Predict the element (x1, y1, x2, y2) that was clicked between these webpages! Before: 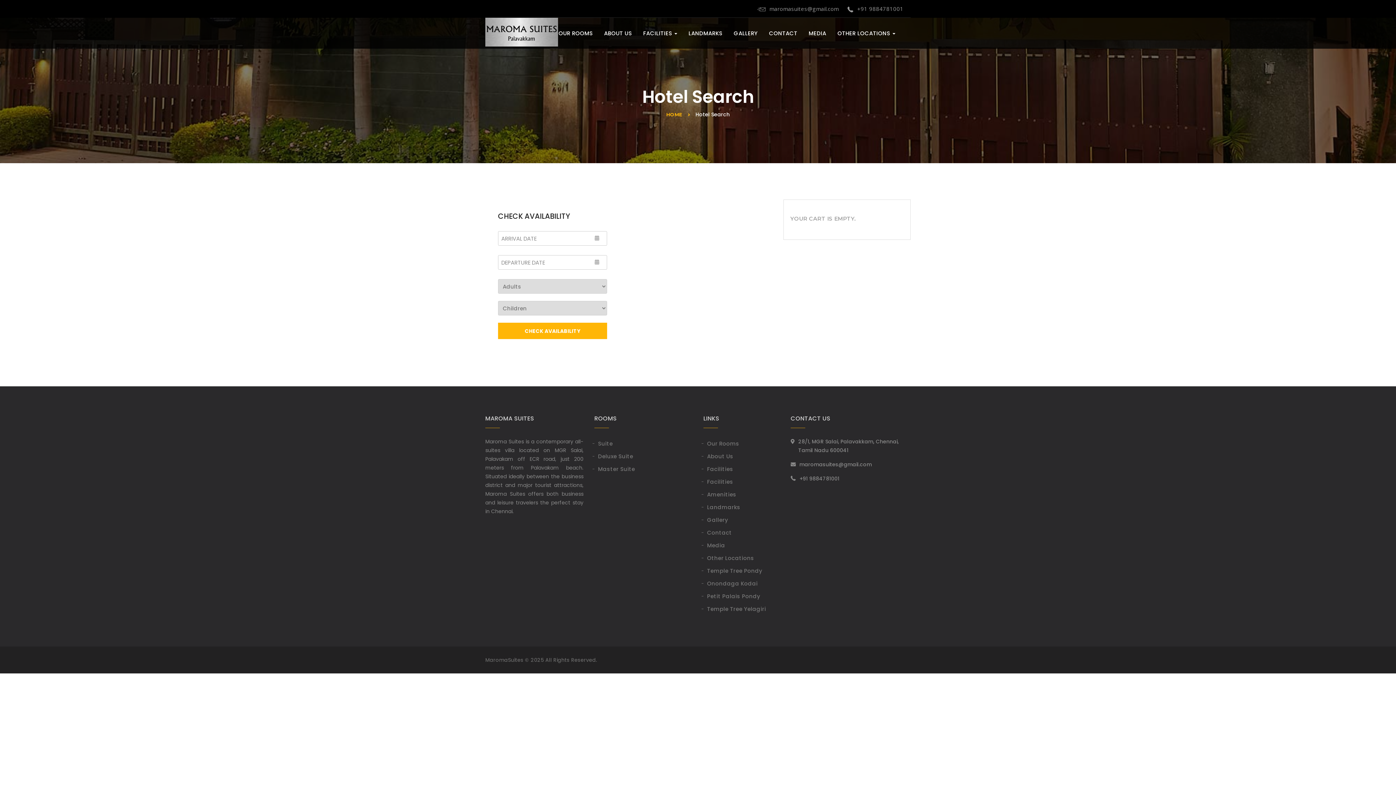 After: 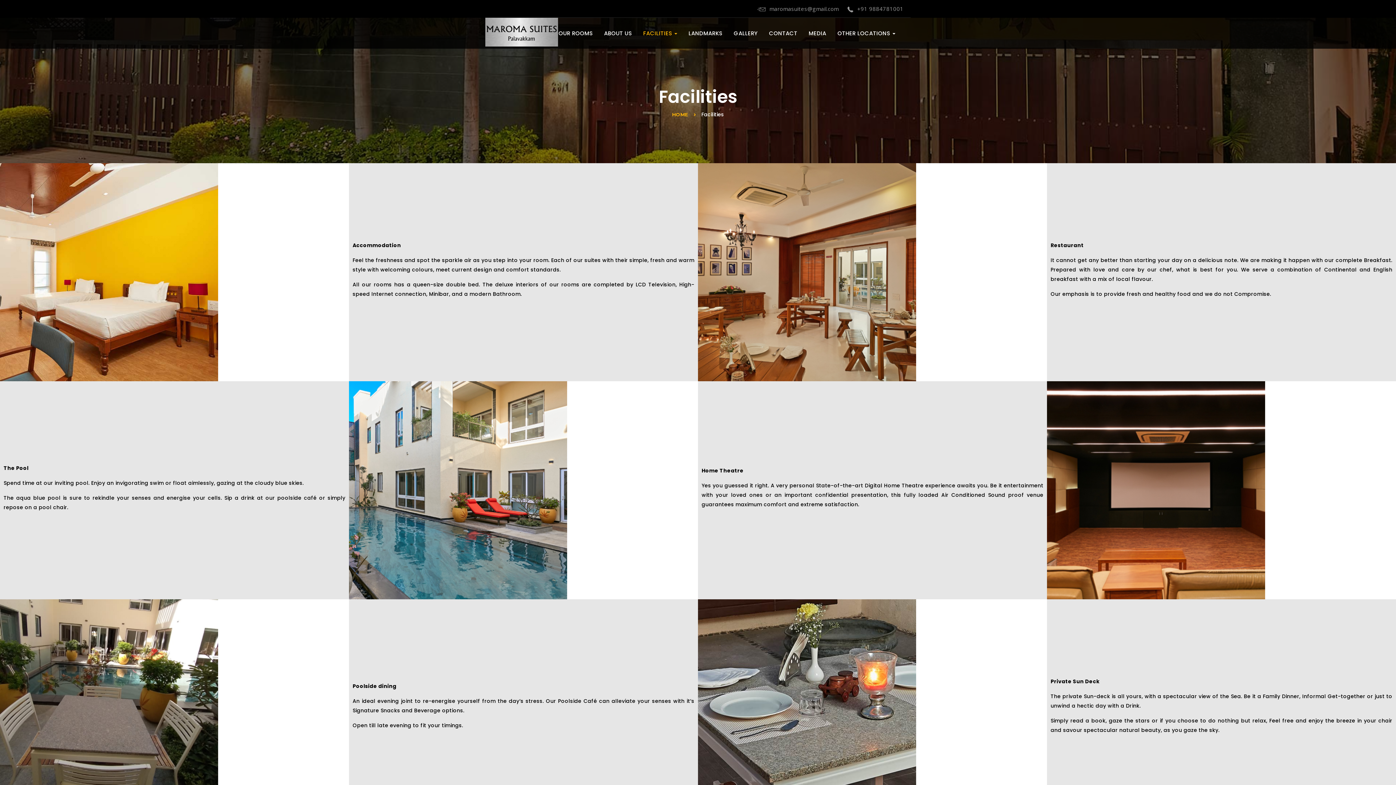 Action: label: Facilities bbox: (703, 462, 780, 475)